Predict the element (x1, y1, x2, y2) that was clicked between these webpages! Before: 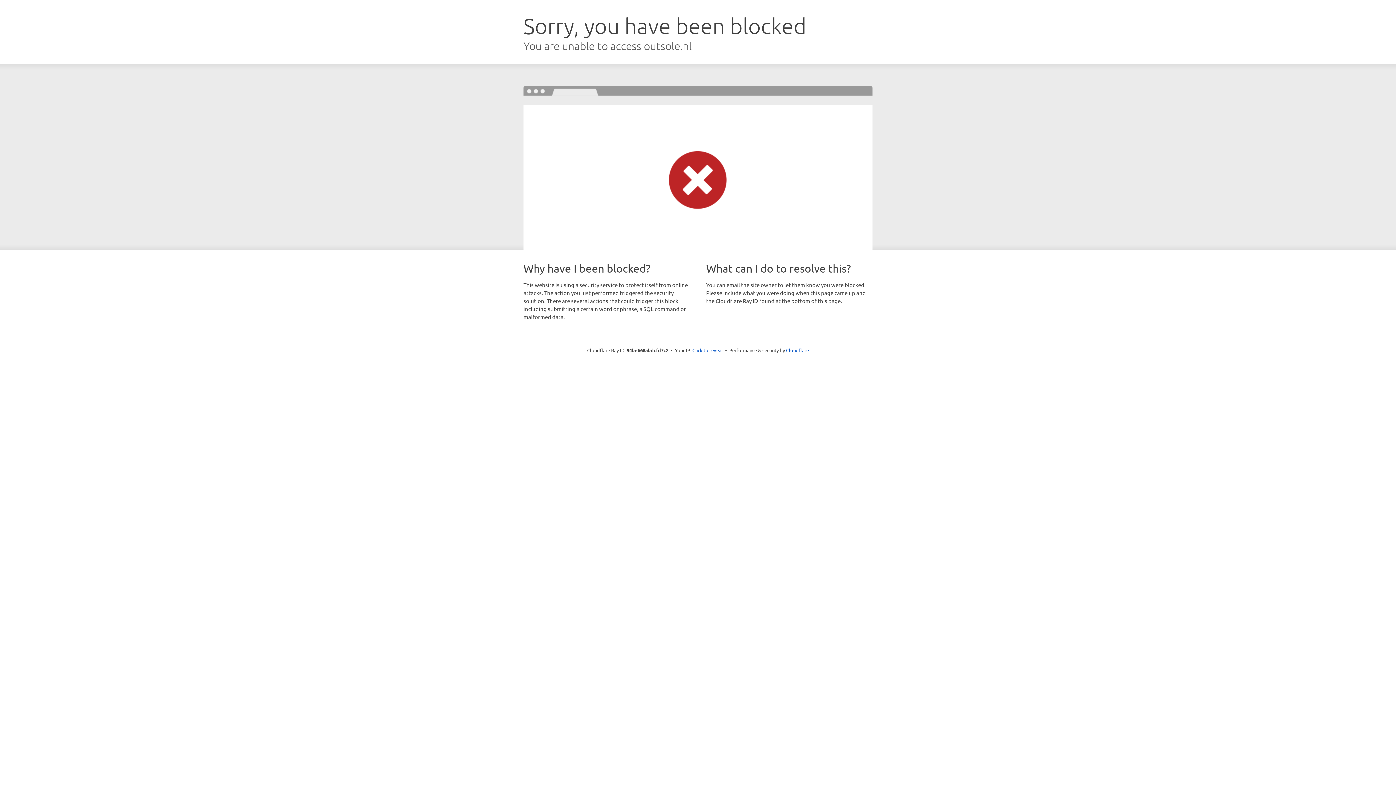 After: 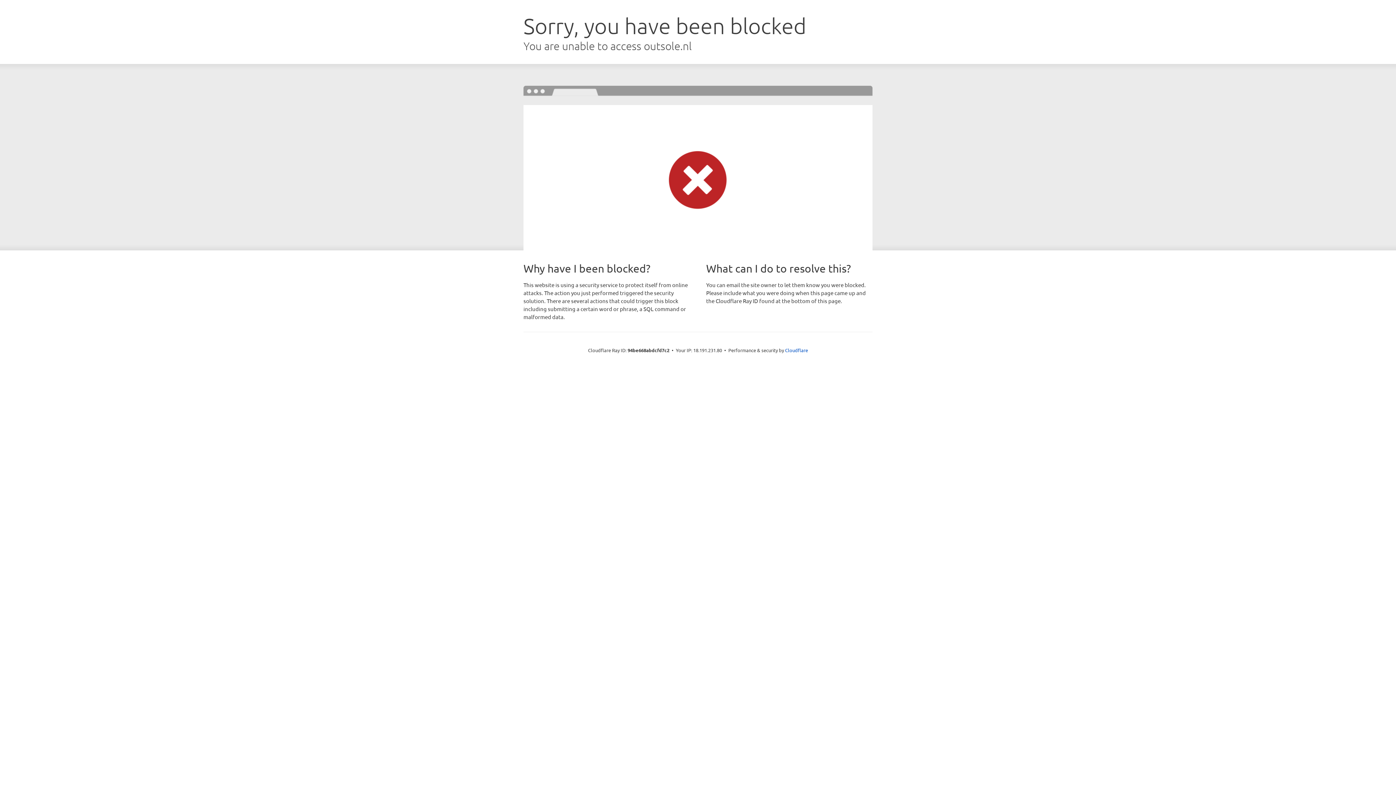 Action: bbox: (692, 346, 723, 353) label: Click to reveal